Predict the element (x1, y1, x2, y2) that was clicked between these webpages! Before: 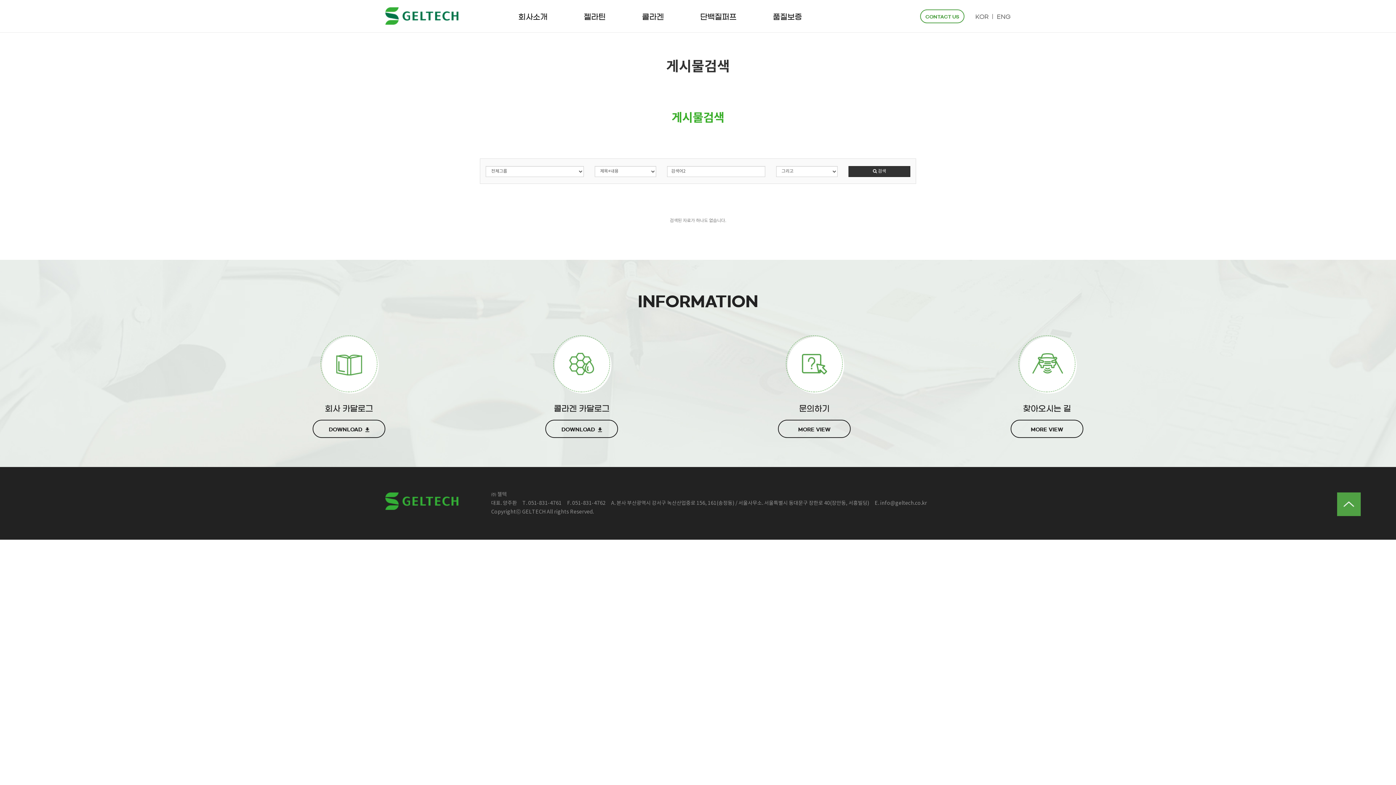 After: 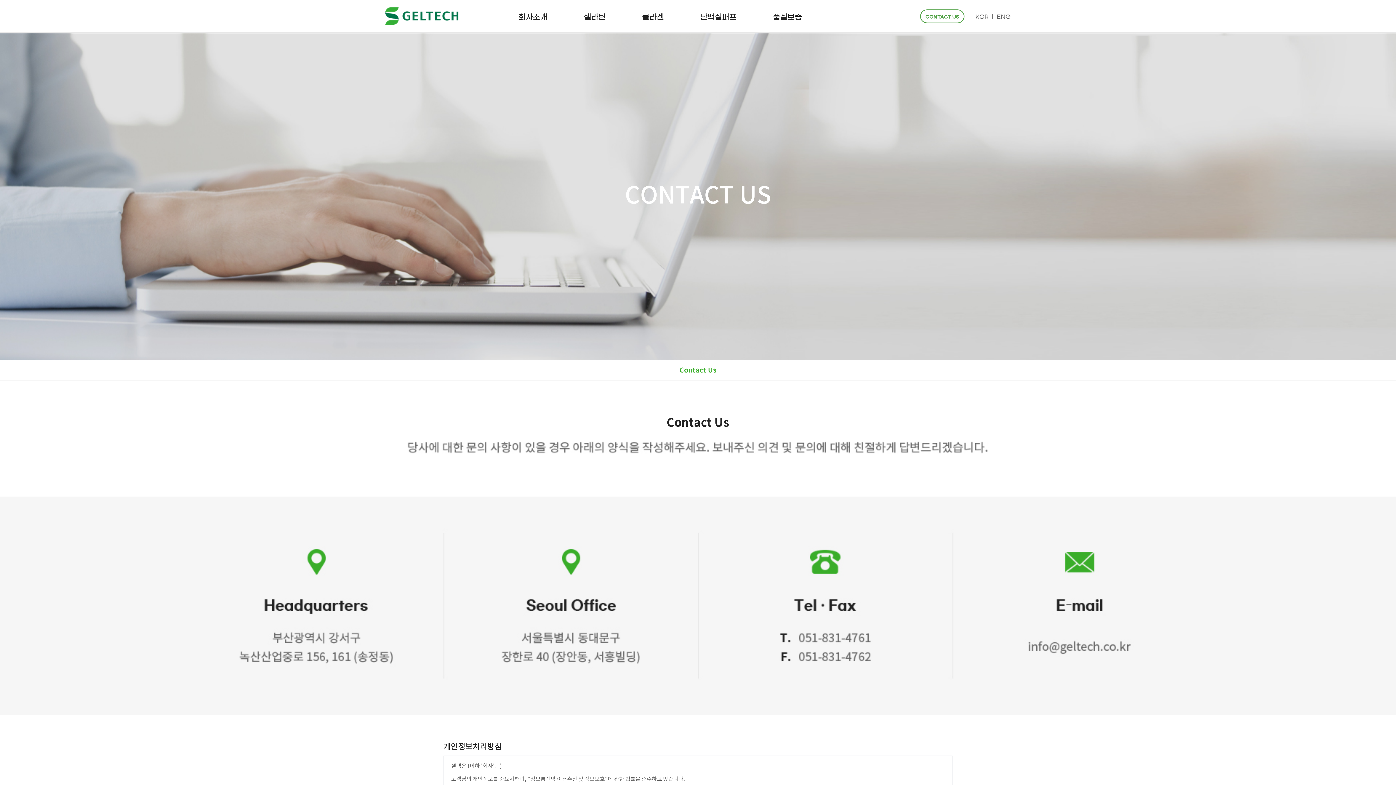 Action: bbox: (920, 9, 964, 23) label: CONTACT US